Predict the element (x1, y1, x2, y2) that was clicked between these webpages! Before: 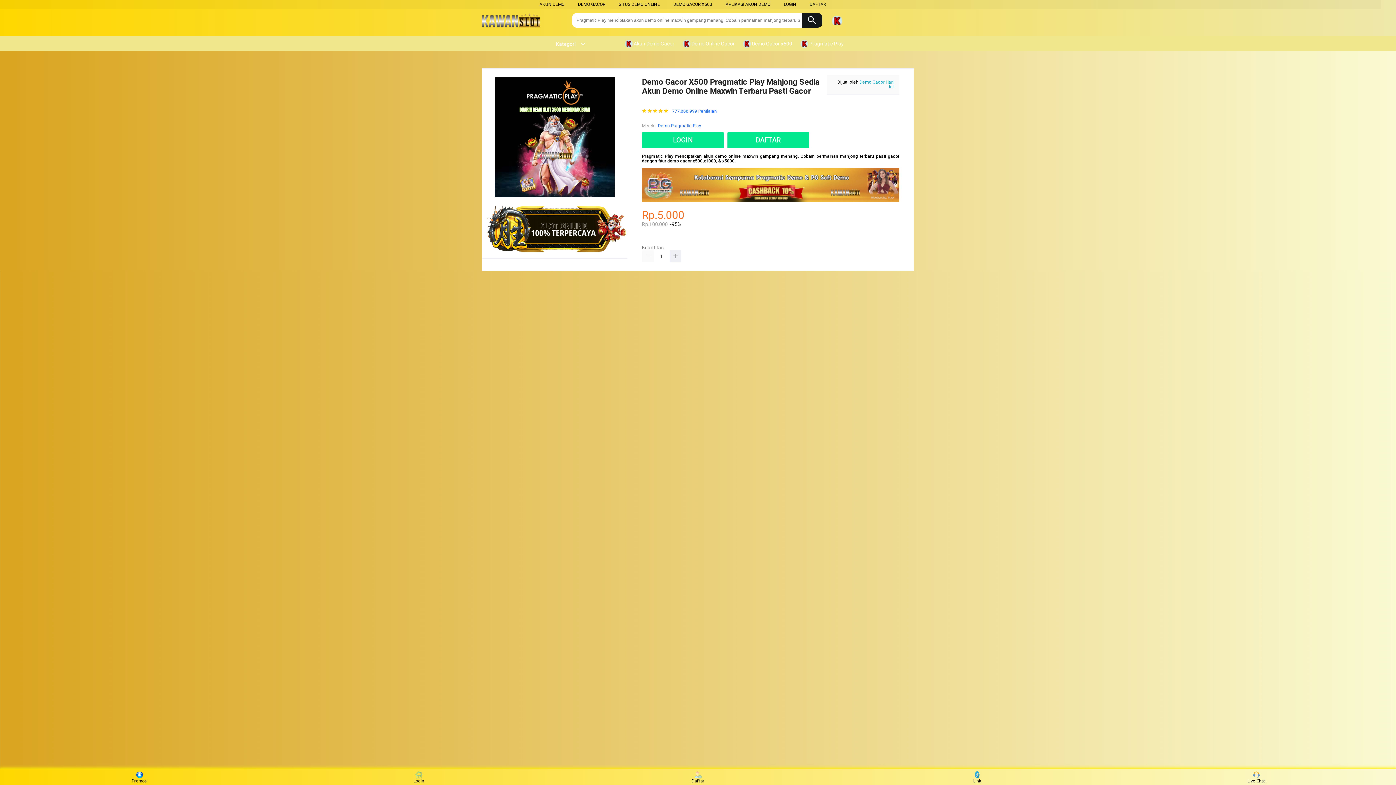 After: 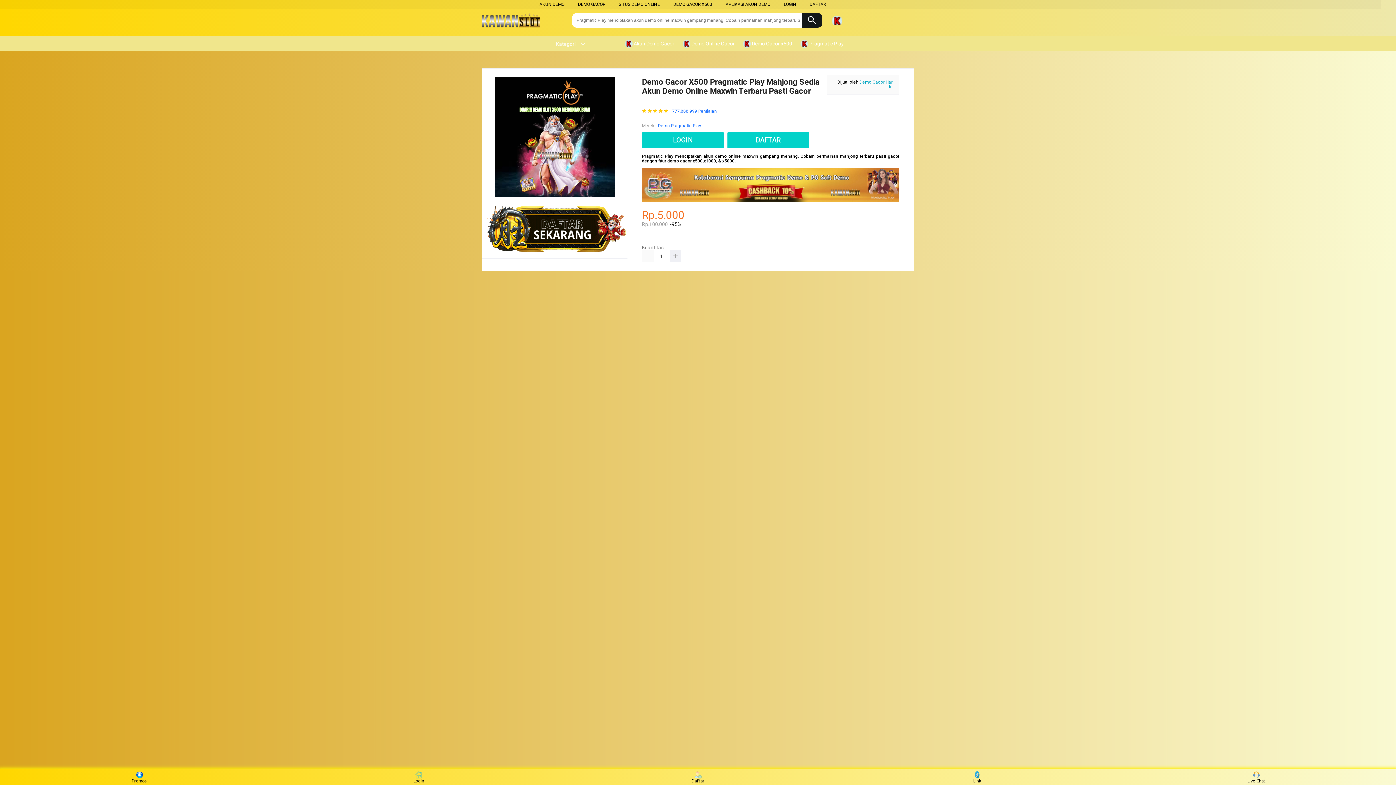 Action: bbox: (859, 79, 893, 89) label: Demo Gacor Hari Ini